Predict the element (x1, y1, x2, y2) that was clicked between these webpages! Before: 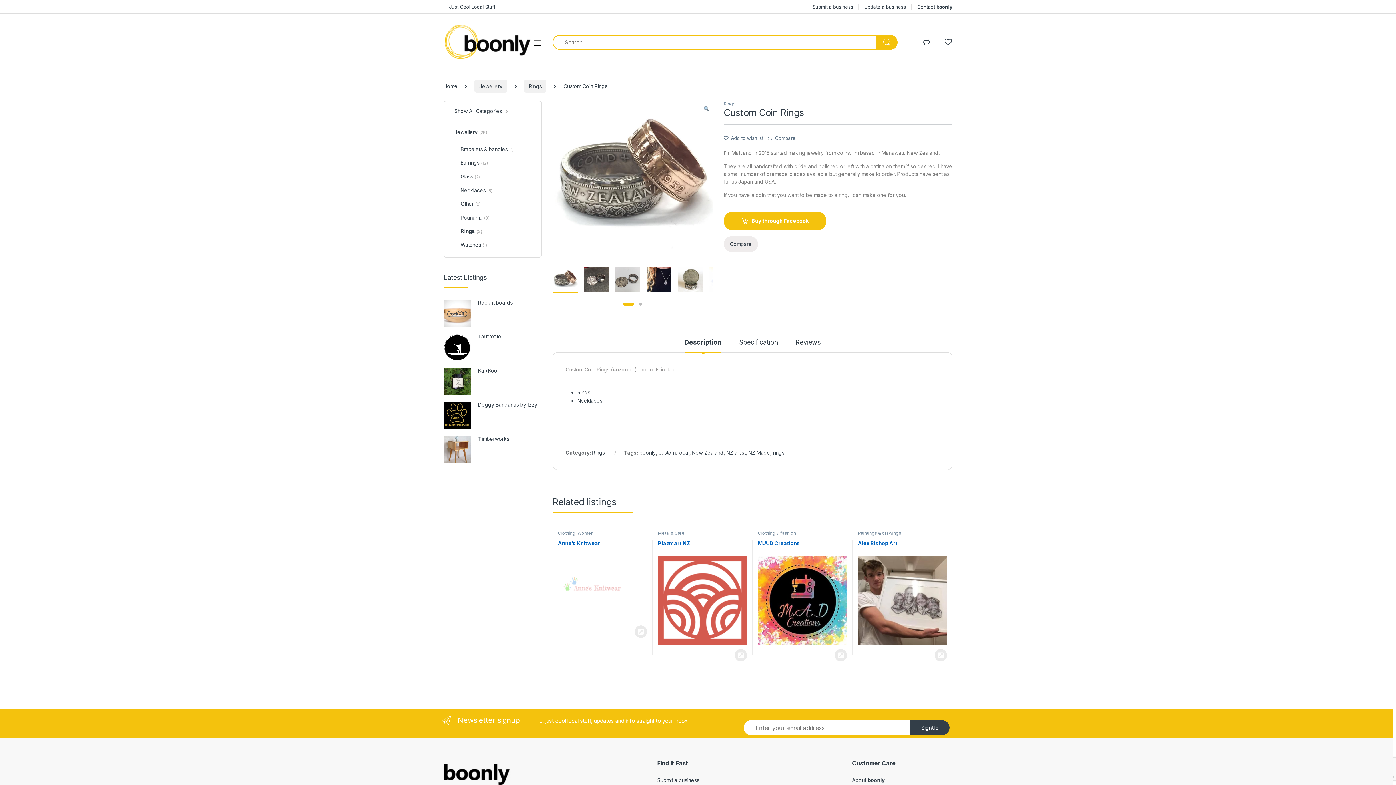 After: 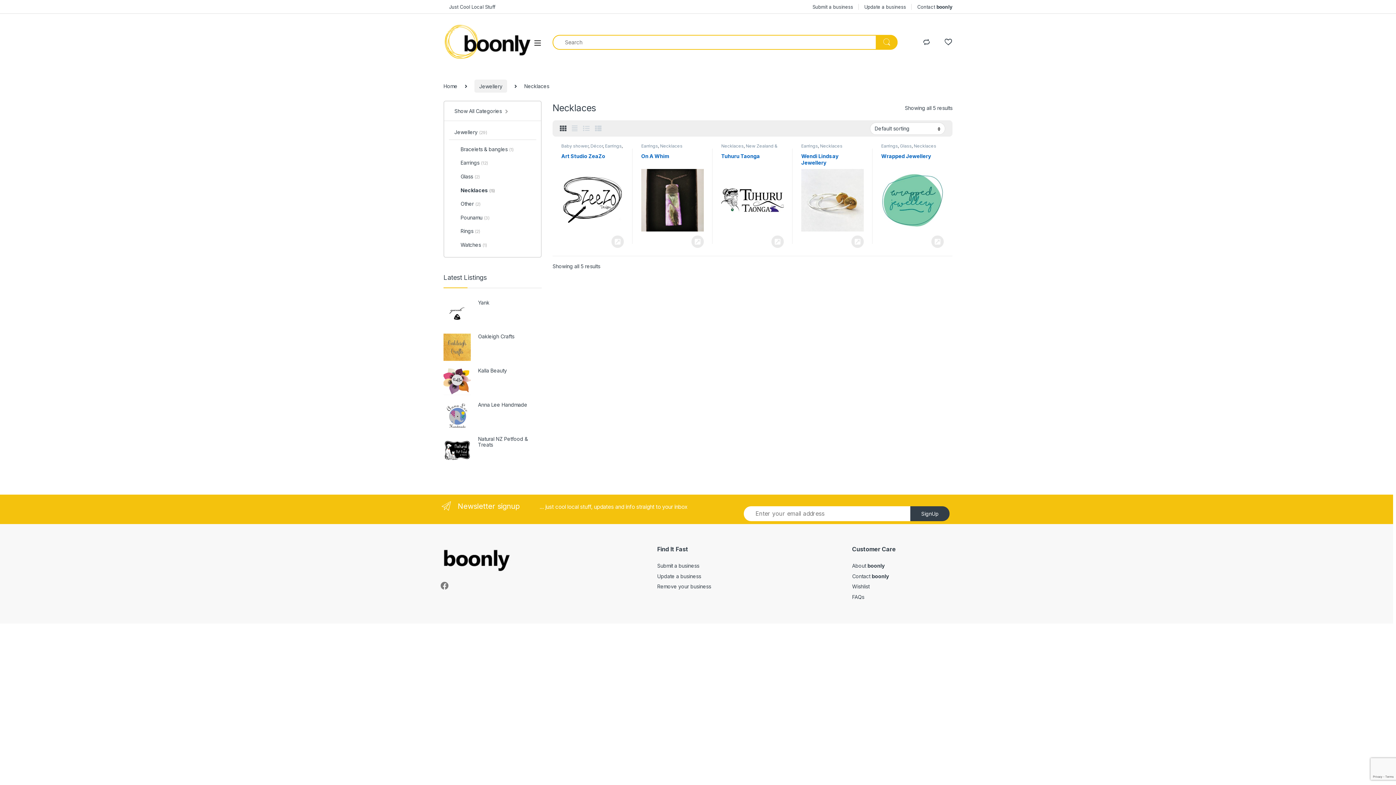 Action: label: Necklaces (5) bbox: (449, 183, 492, 197)